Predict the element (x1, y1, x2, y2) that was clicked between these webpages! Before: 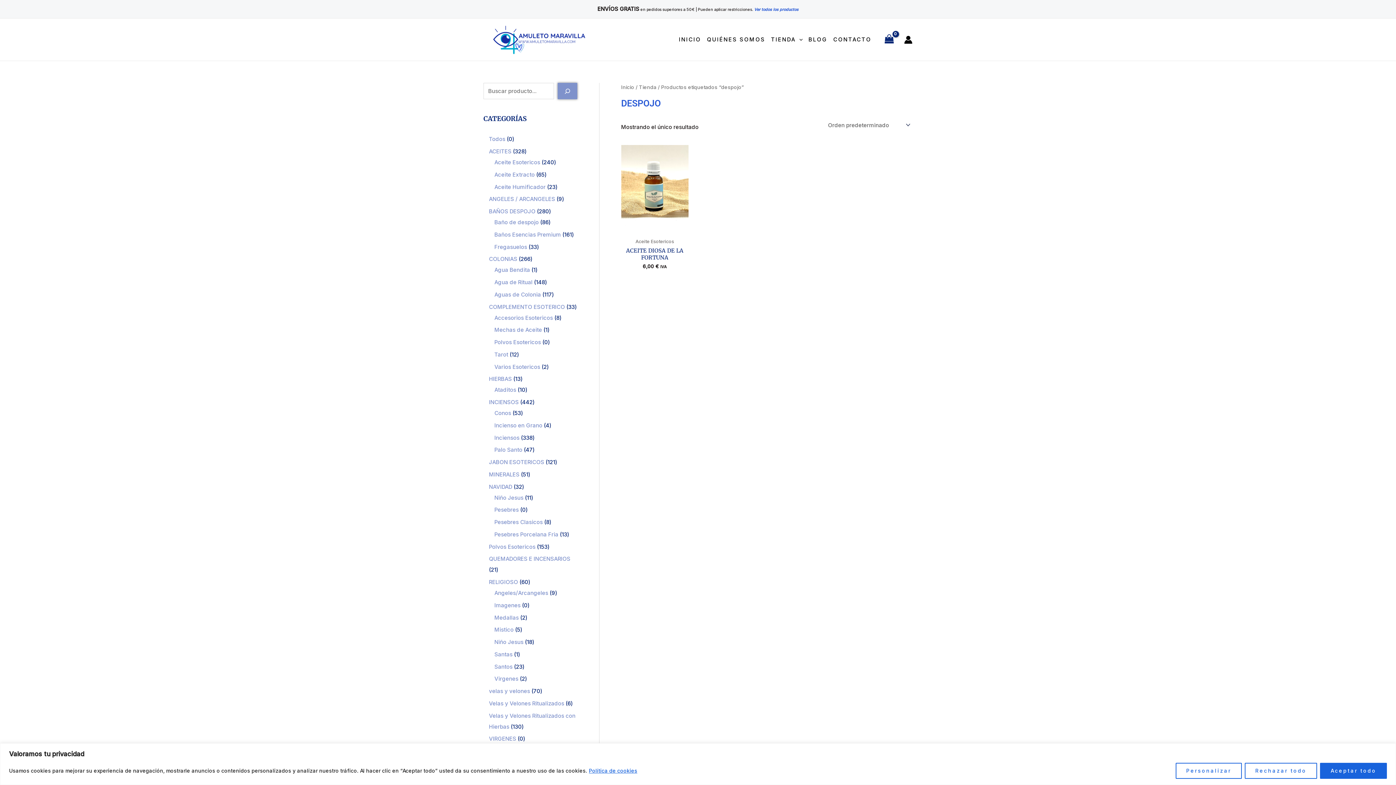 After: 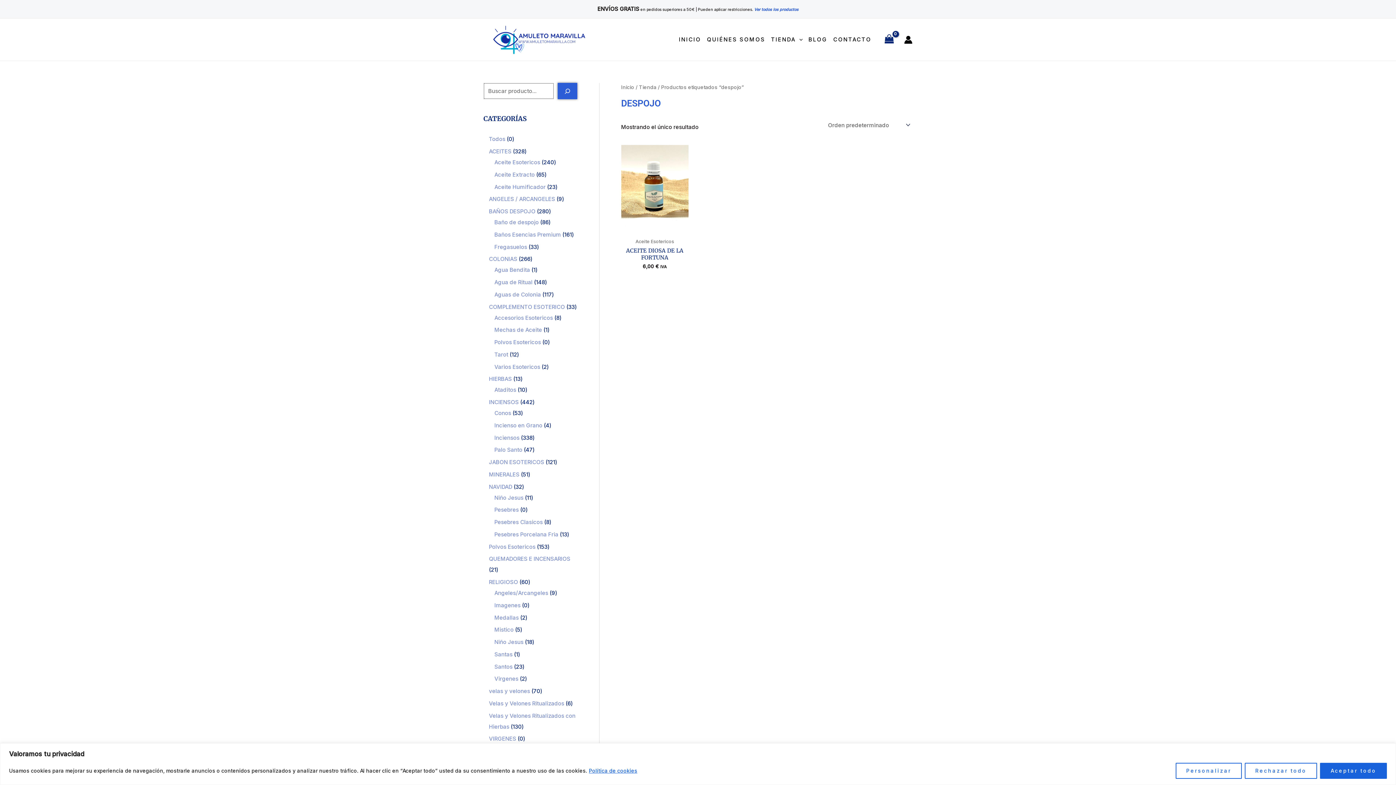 Action: label: Search bbox: (557, 83, 577, 99)